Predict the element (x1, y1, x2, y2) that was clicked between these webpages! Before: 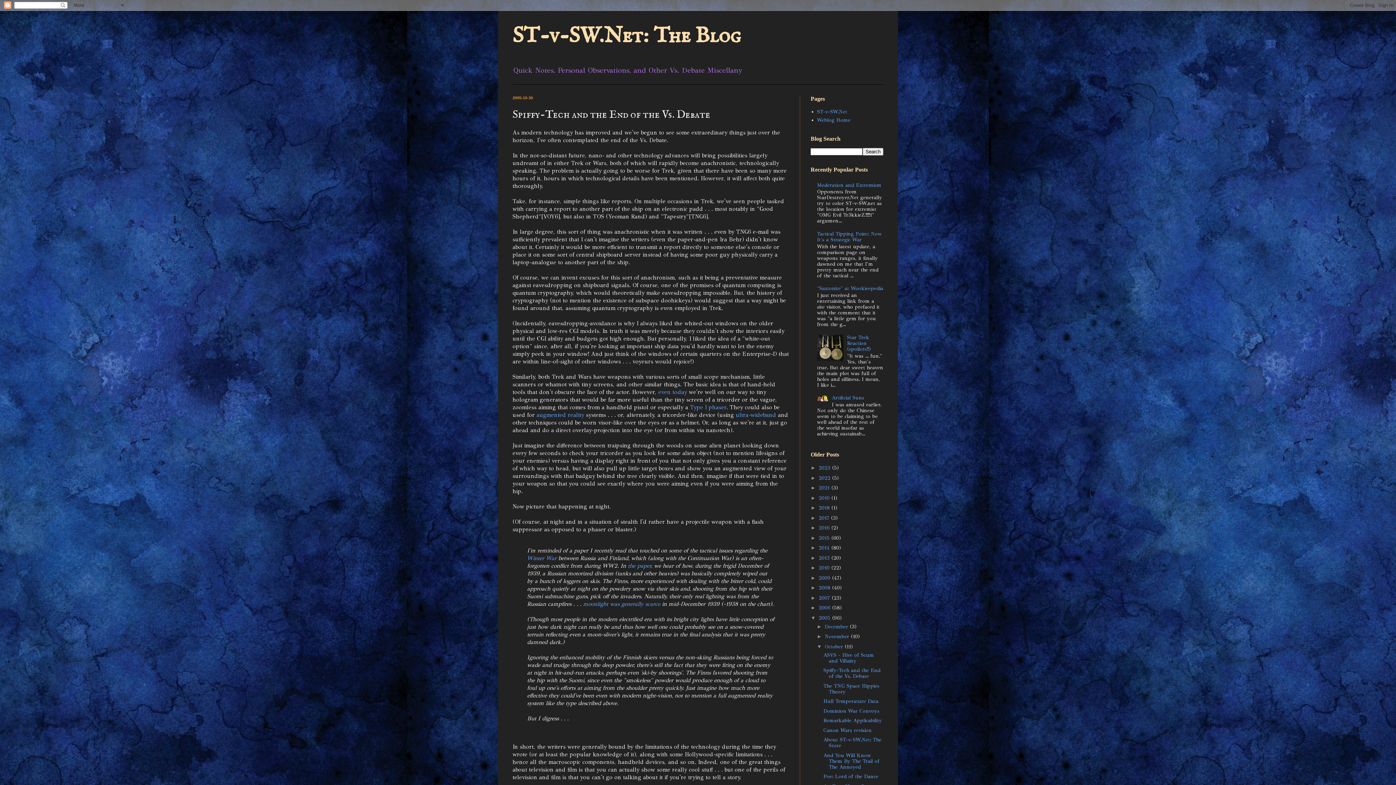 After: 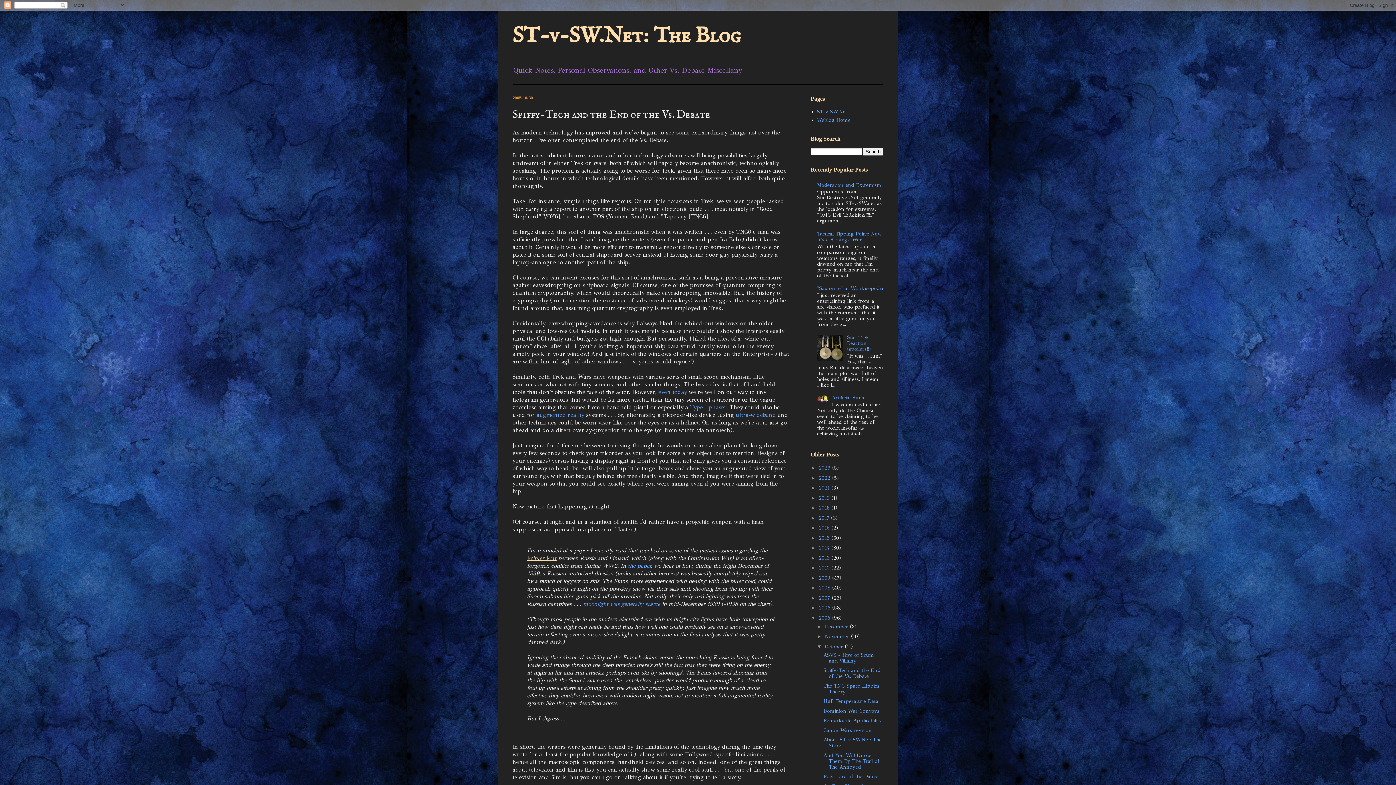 Action: bbox: (527, 554, 556, 561) label: Winter War